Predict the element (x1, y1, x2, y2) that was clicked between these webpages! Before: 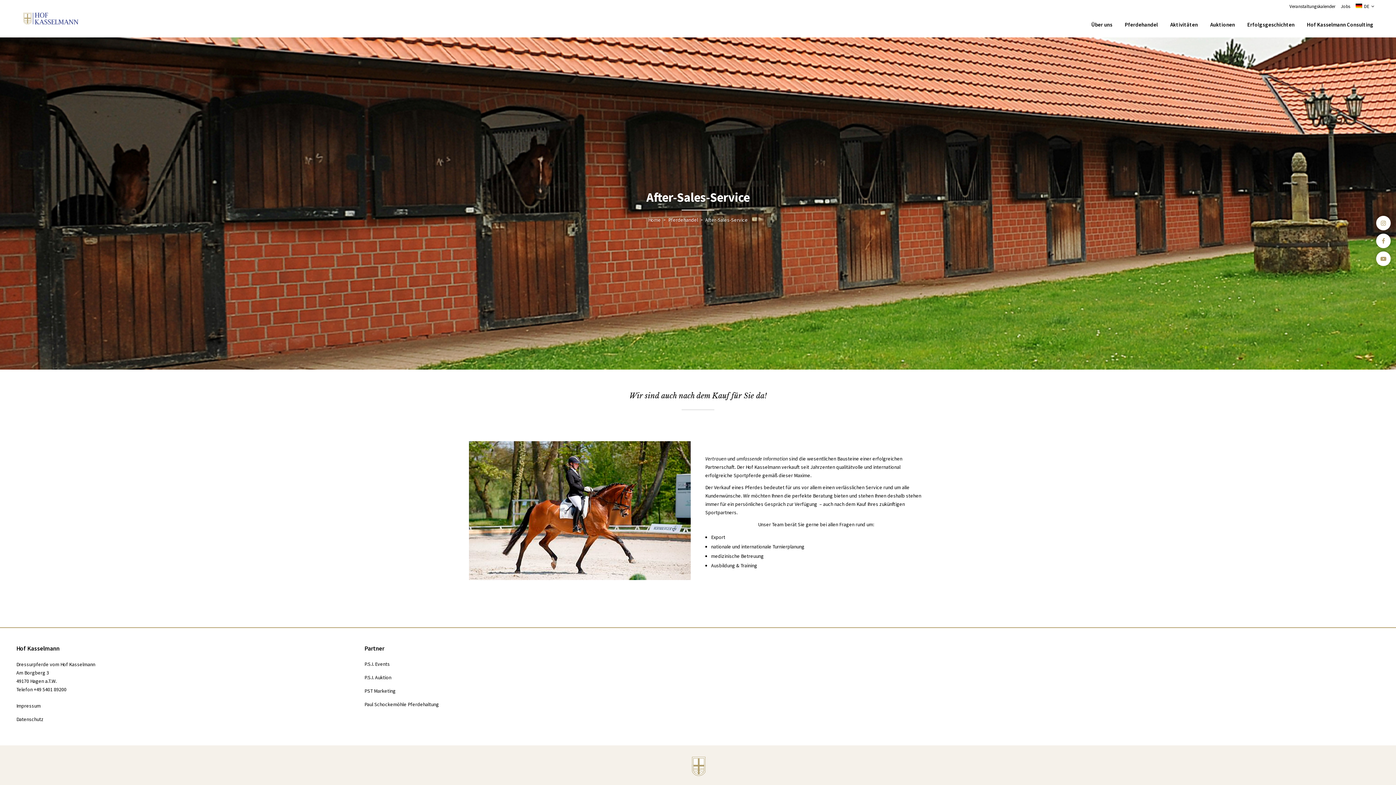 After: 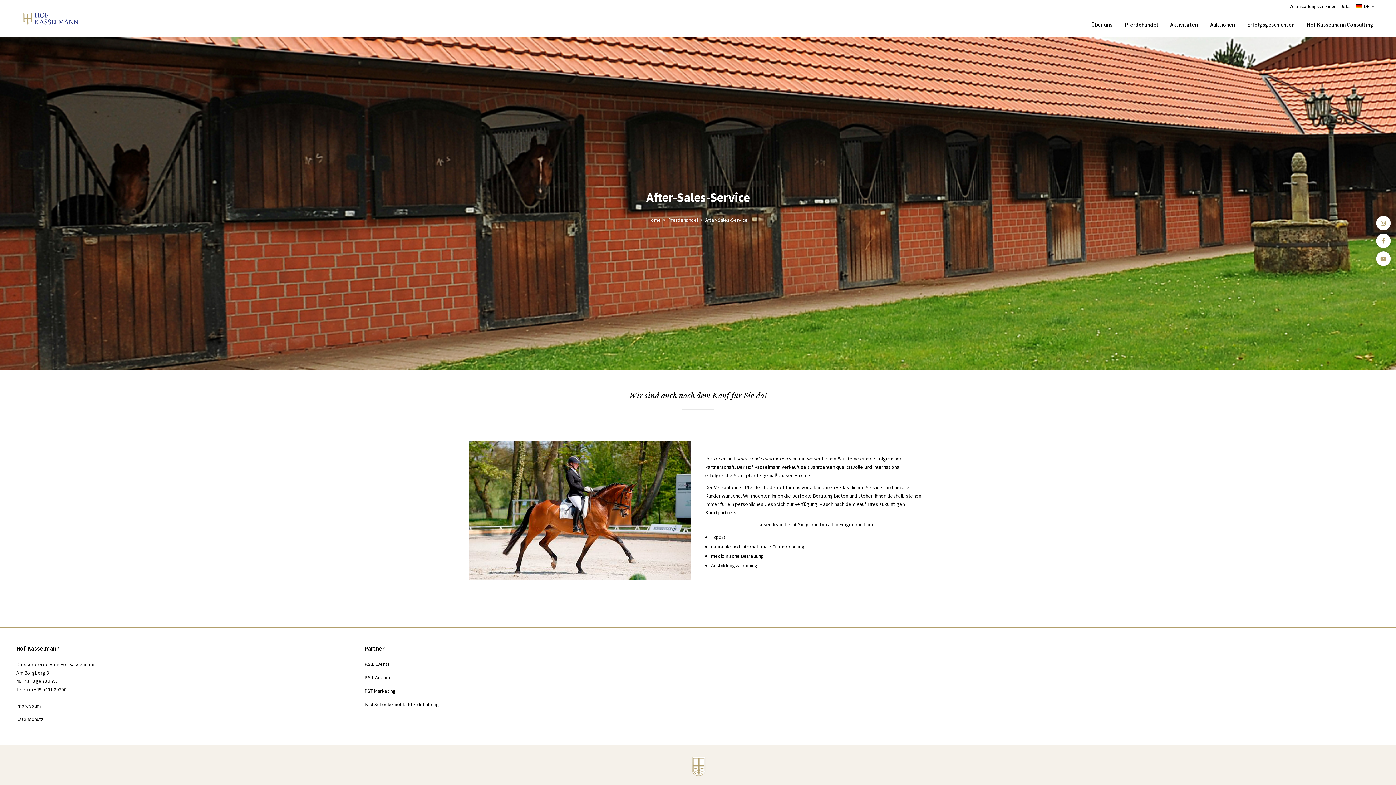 Action: bbox: (1379, 250, 1386, 267)